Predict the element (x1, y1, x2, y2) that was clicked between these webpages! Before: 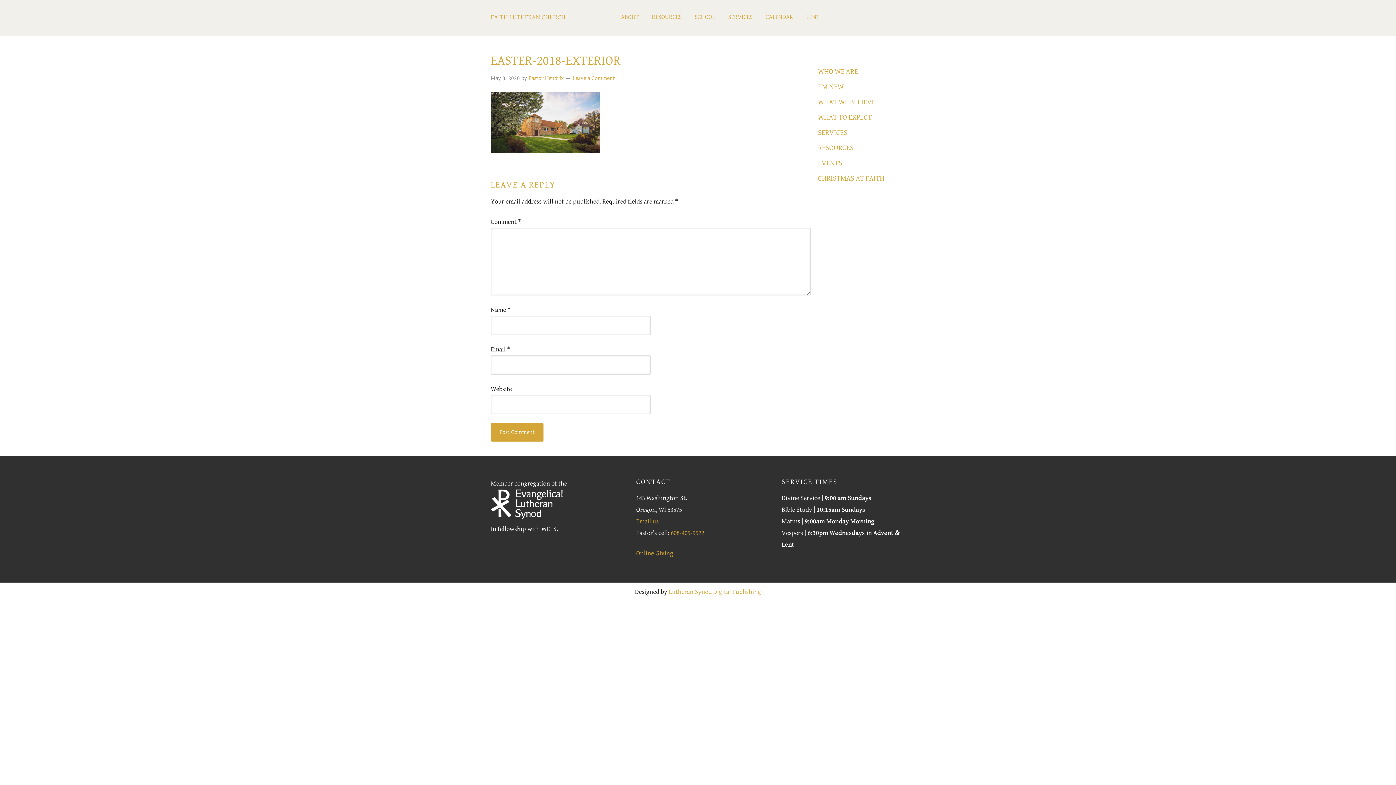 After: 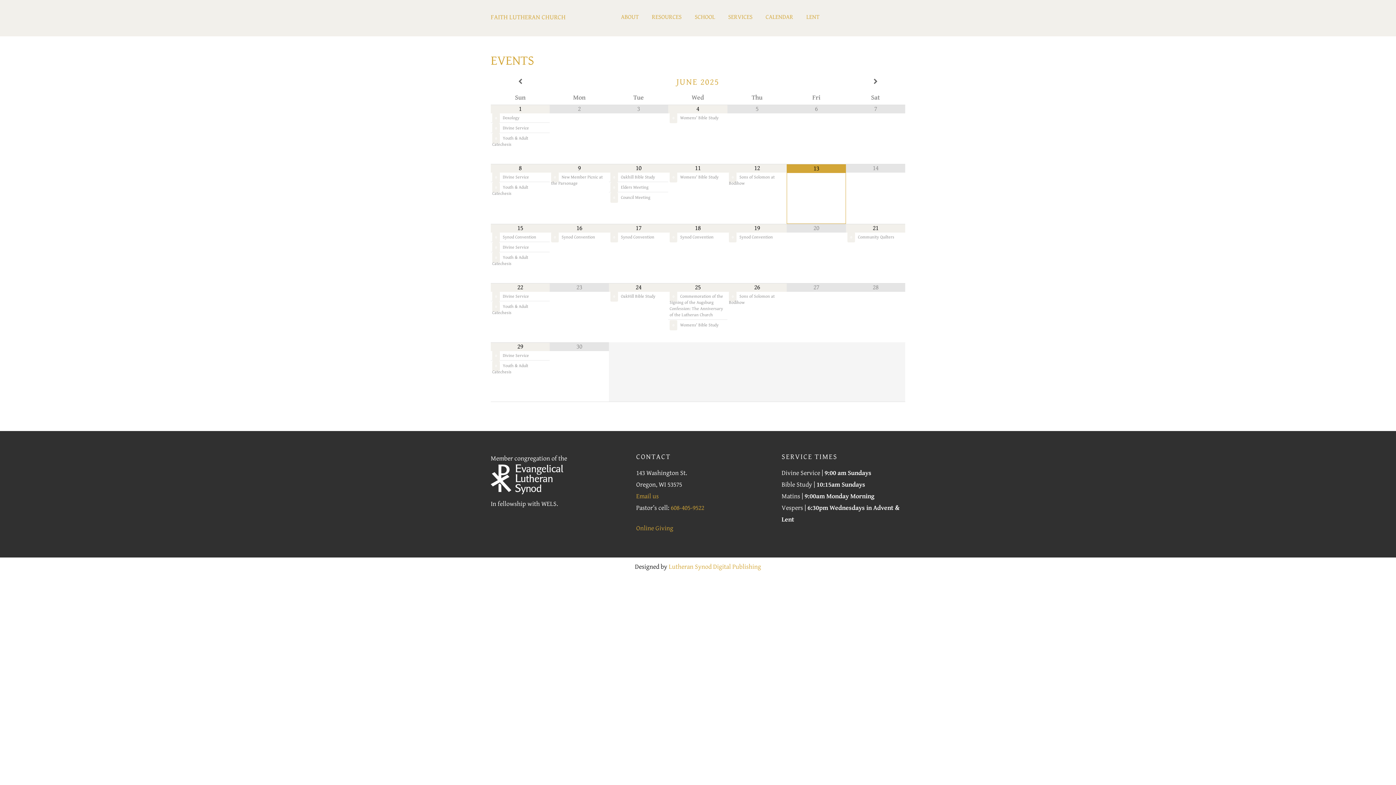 Action: bbox: (818, 159, 842, 167) label: EVENTS